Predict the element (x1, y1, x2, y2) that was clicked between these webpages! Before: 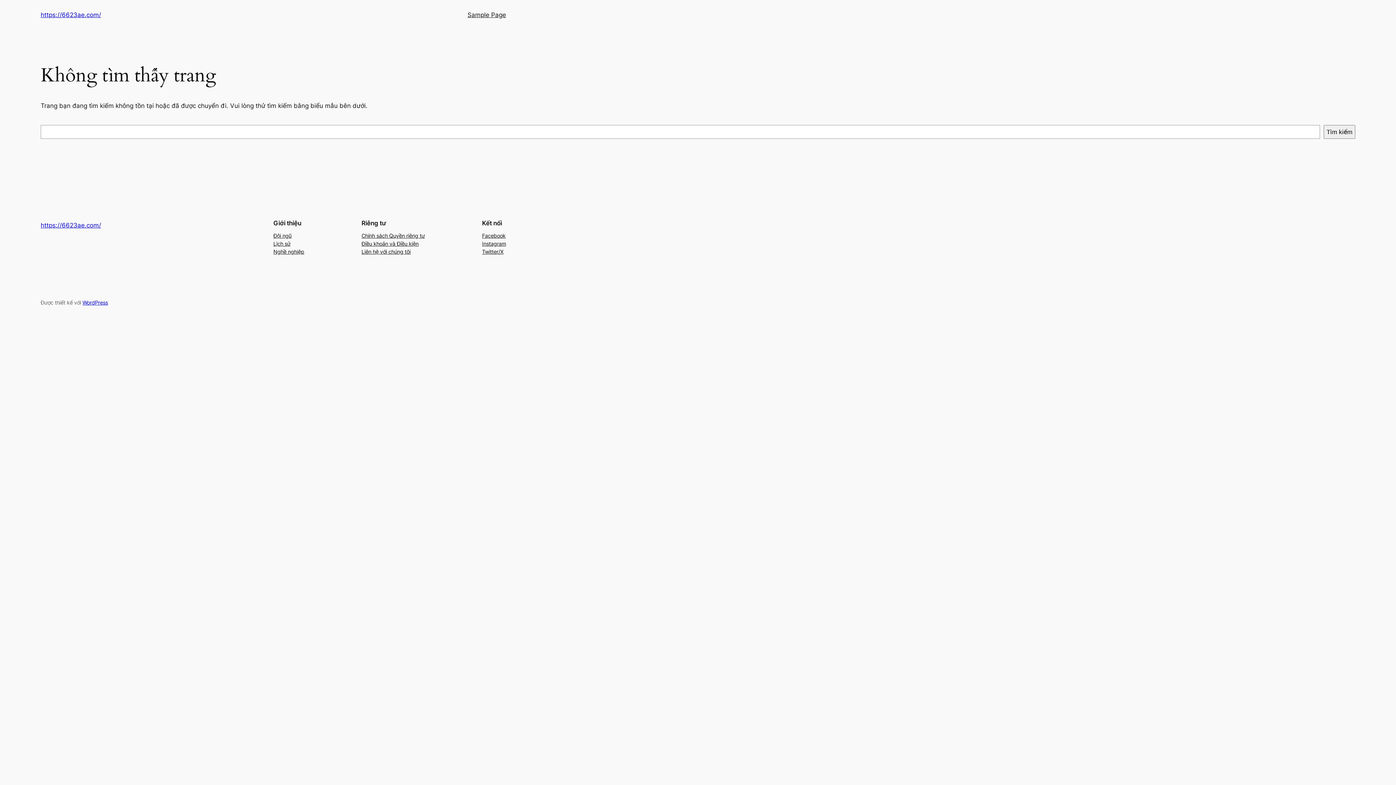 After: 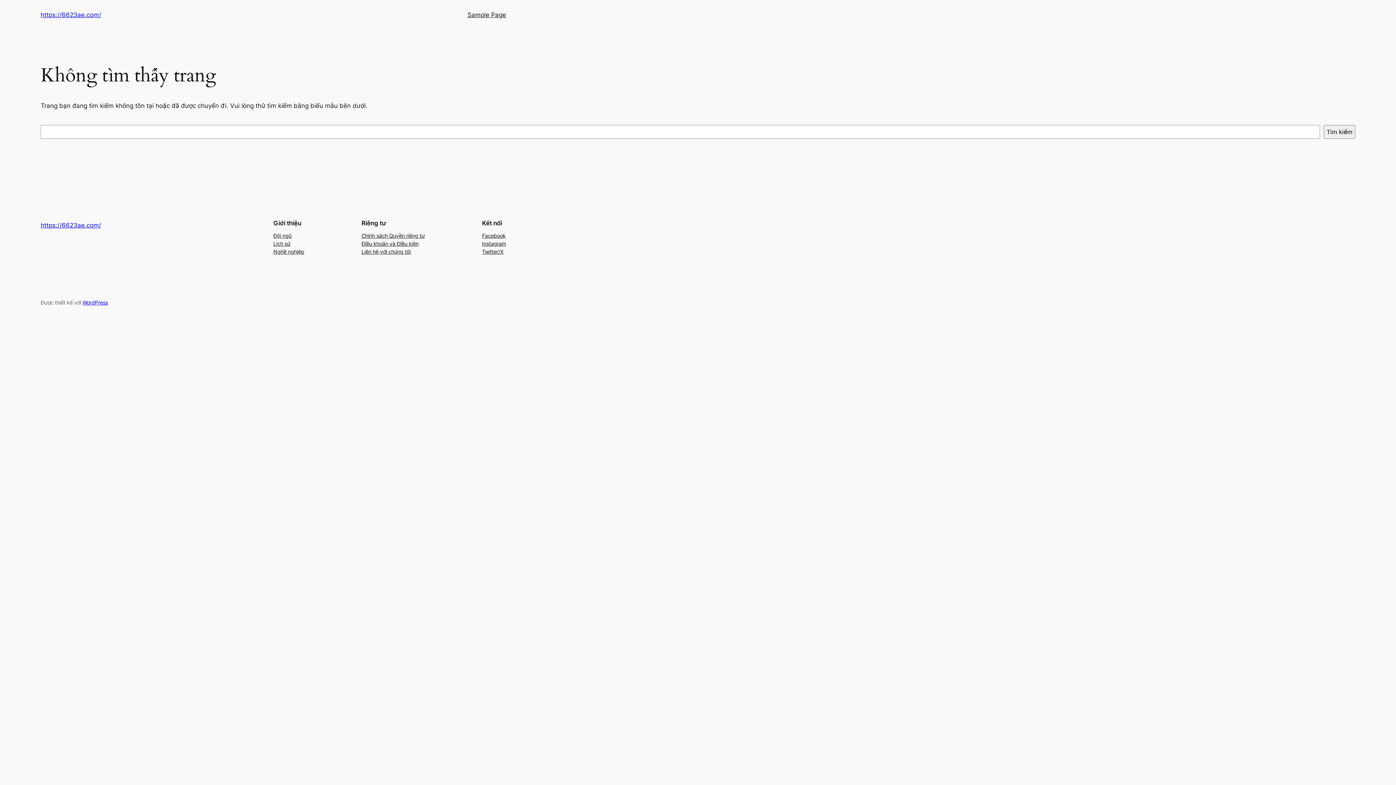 Action: bbox: (361, 239, 418, 247) label: Điều khoản và Điều kiện